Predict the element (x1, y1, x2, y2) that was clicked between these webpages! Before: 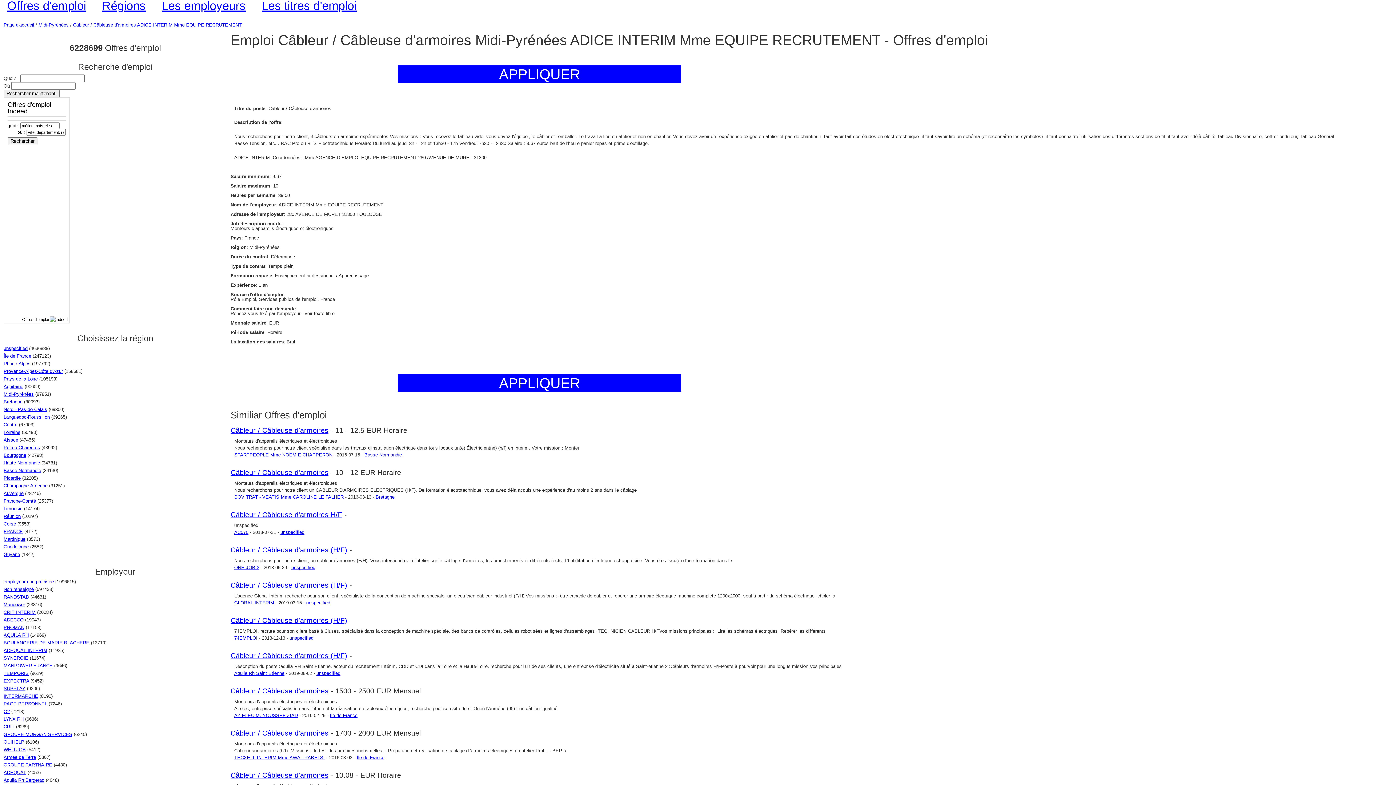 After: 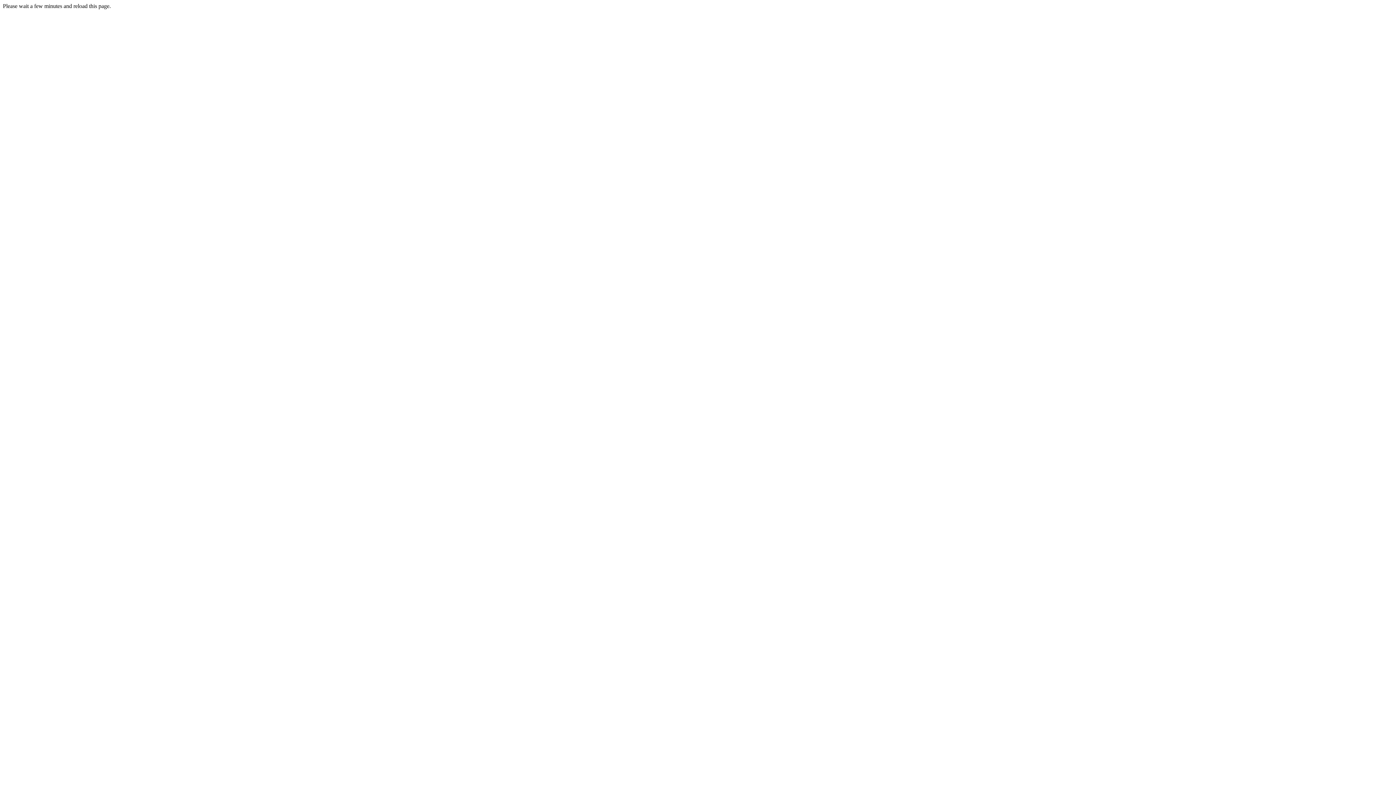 Action: label: TECXELL INTERIM Mme AWA TRABELSI bbox: (234, 755, 324, 760)